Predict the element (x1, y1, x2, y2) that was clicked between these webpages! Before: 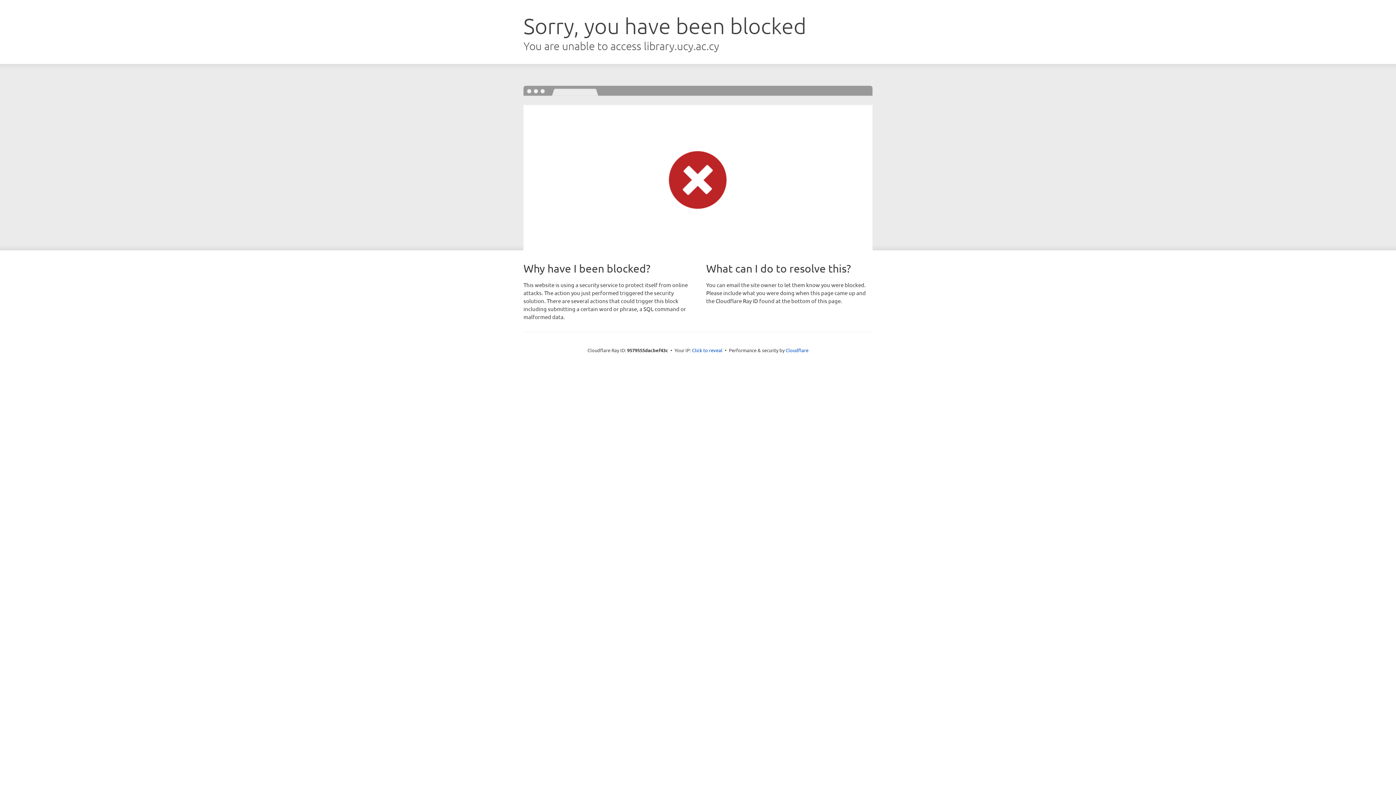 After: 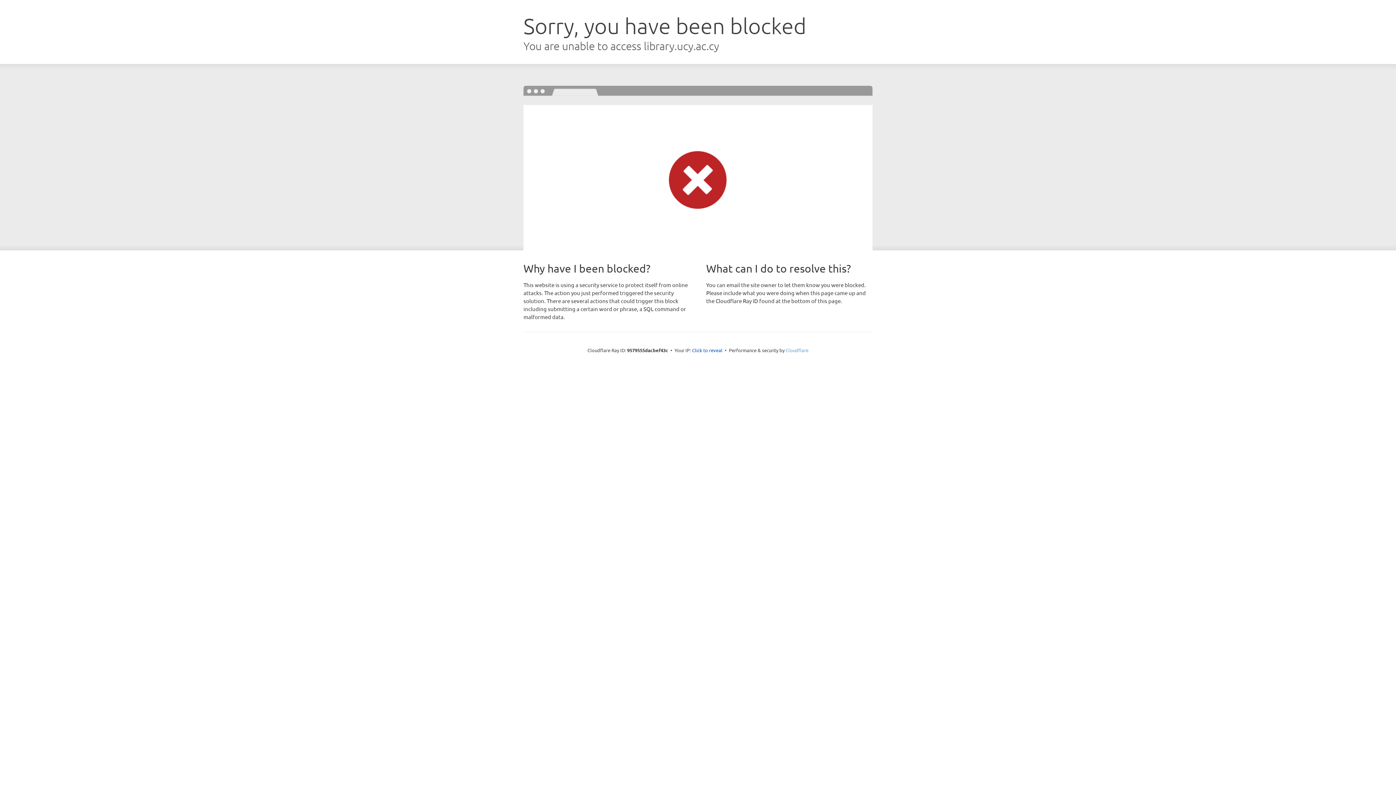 Action: bbox: (785, 347, 808, 353) label: Cloudflare